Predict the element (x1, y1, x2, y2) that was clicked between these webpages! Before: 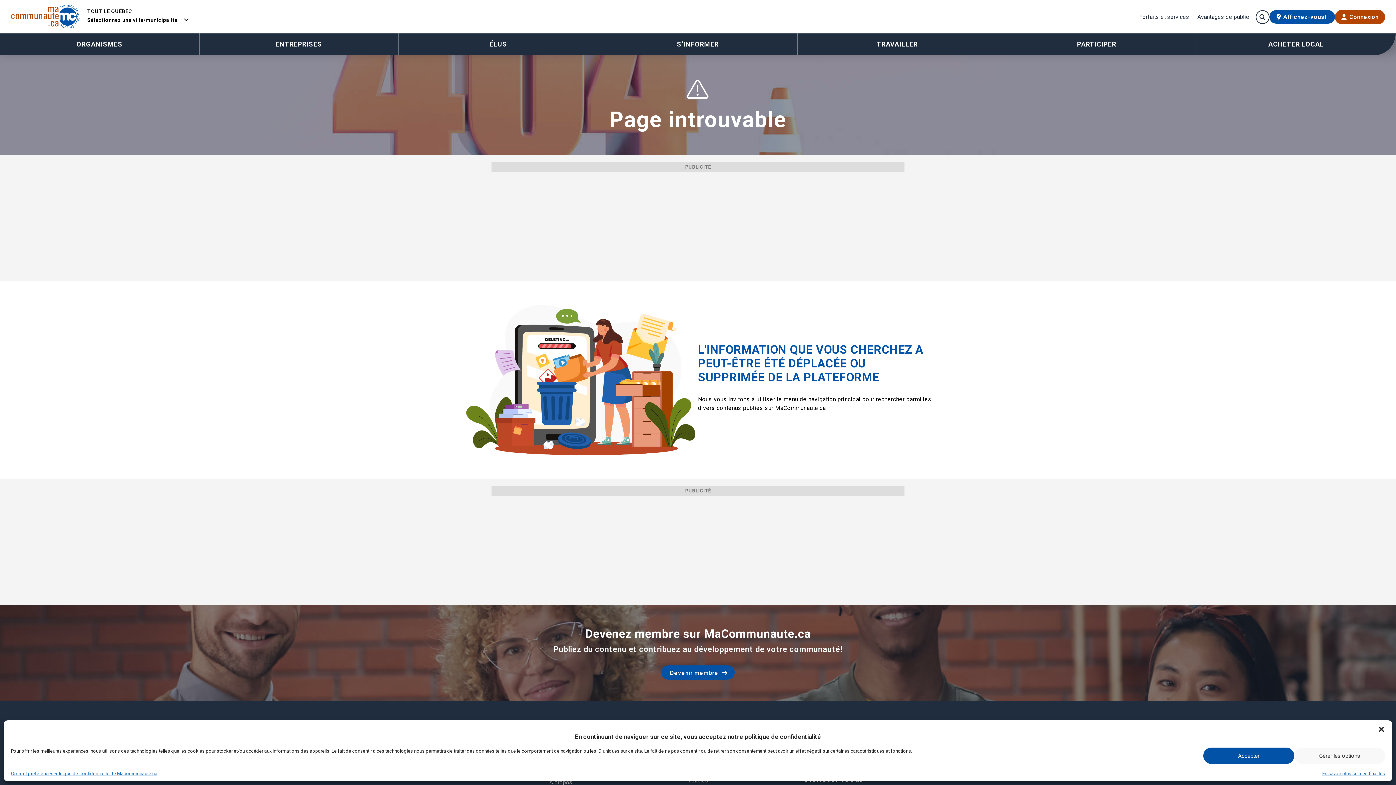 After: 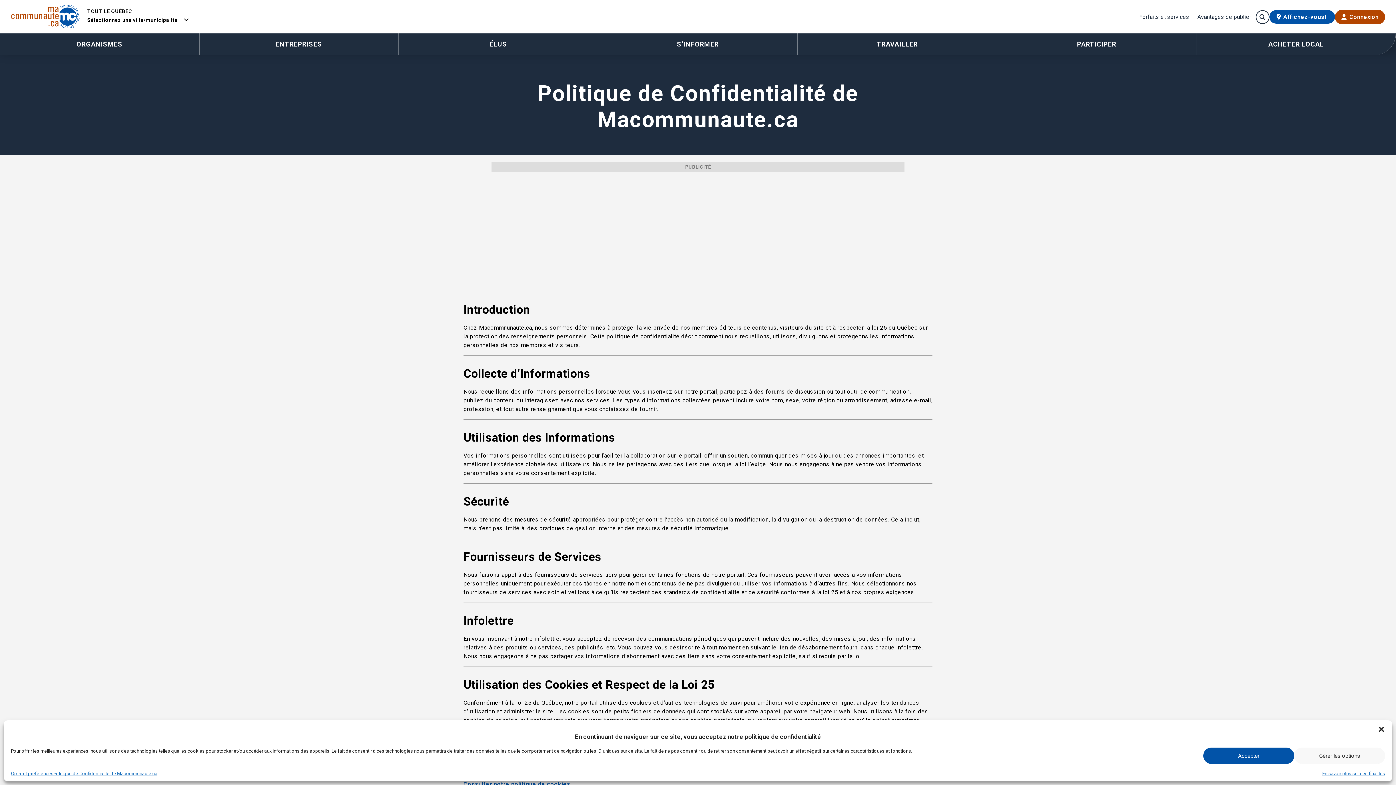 Action: label: Politique de Confidentialité de Macommunaute.ca bbox: (53, 771, 157, 776)